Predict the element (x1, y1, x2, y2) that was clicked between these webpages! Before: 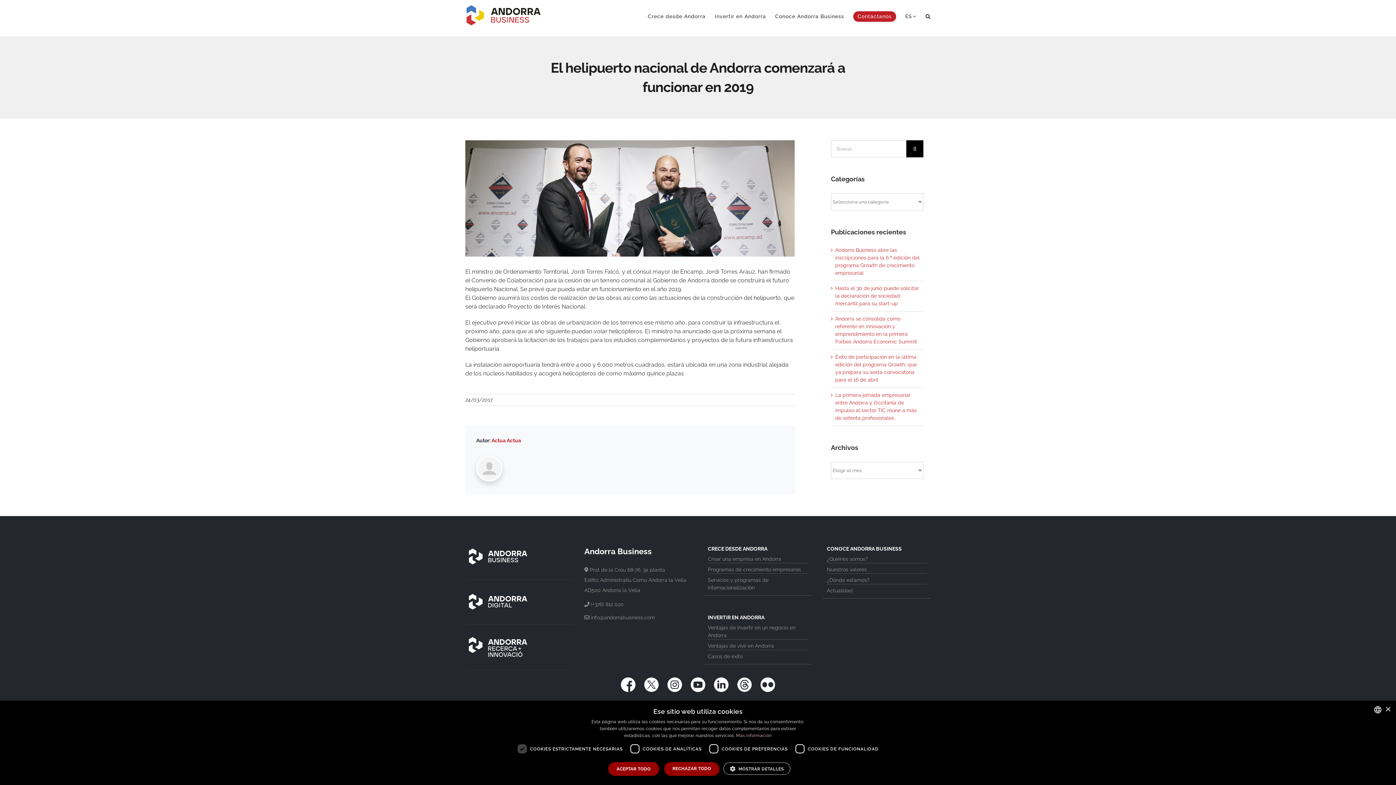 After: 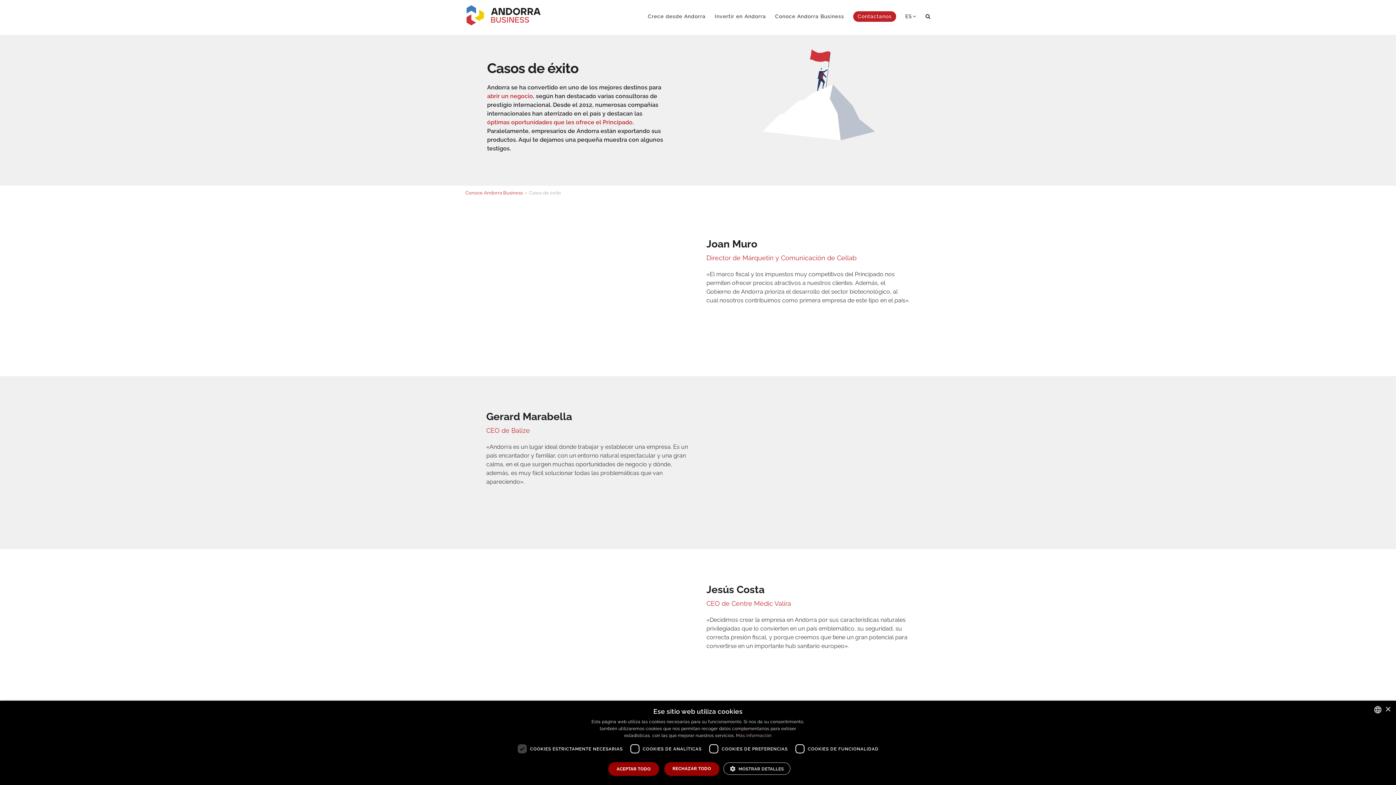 Action: label: Casos de éxito bbox: (708, 650, 808, 660)